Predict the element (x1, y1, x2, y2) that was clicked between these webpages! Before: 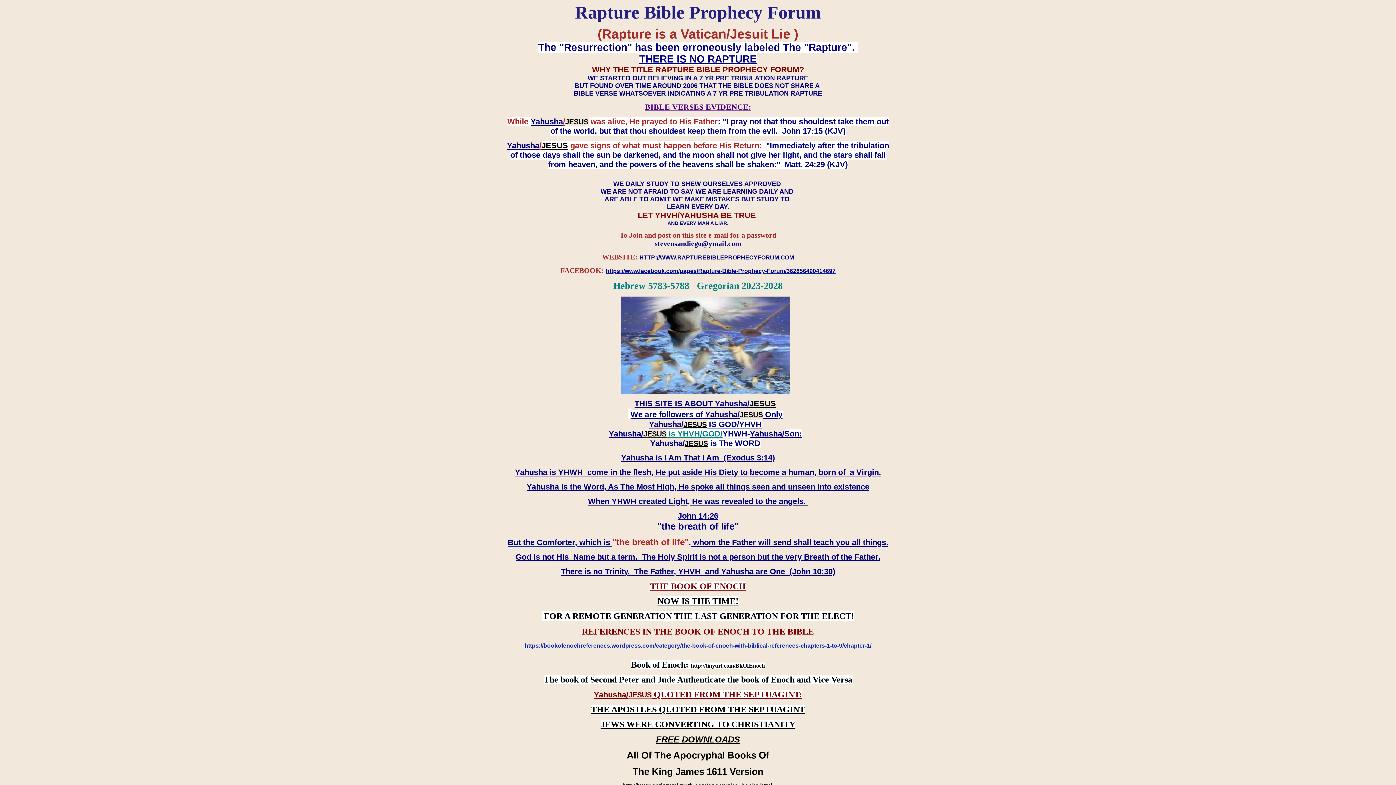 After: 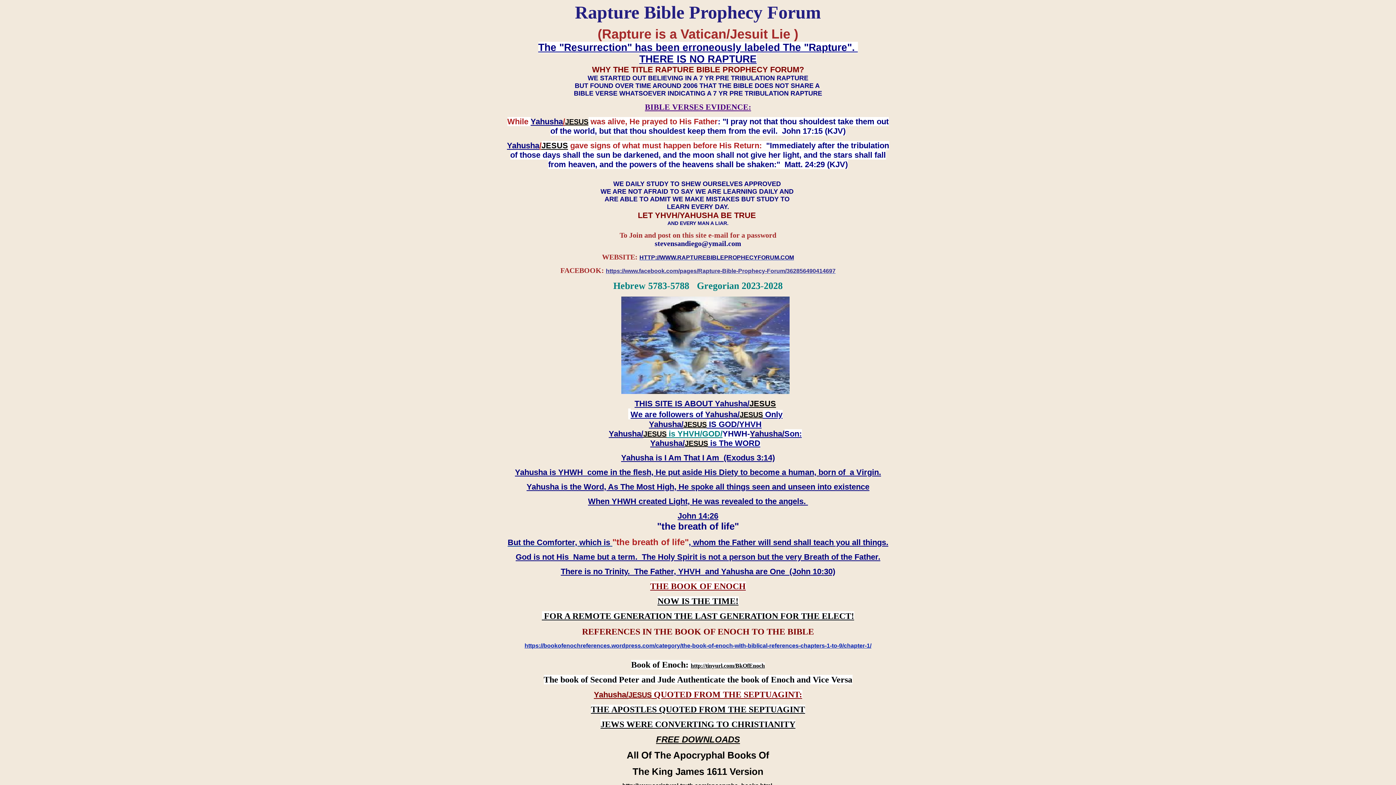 Action: bbox: (606, 268, 835, 274) label: https://www.facebook.com/pages/Rapture-Bible-Prophecy-Forum/362856490414697